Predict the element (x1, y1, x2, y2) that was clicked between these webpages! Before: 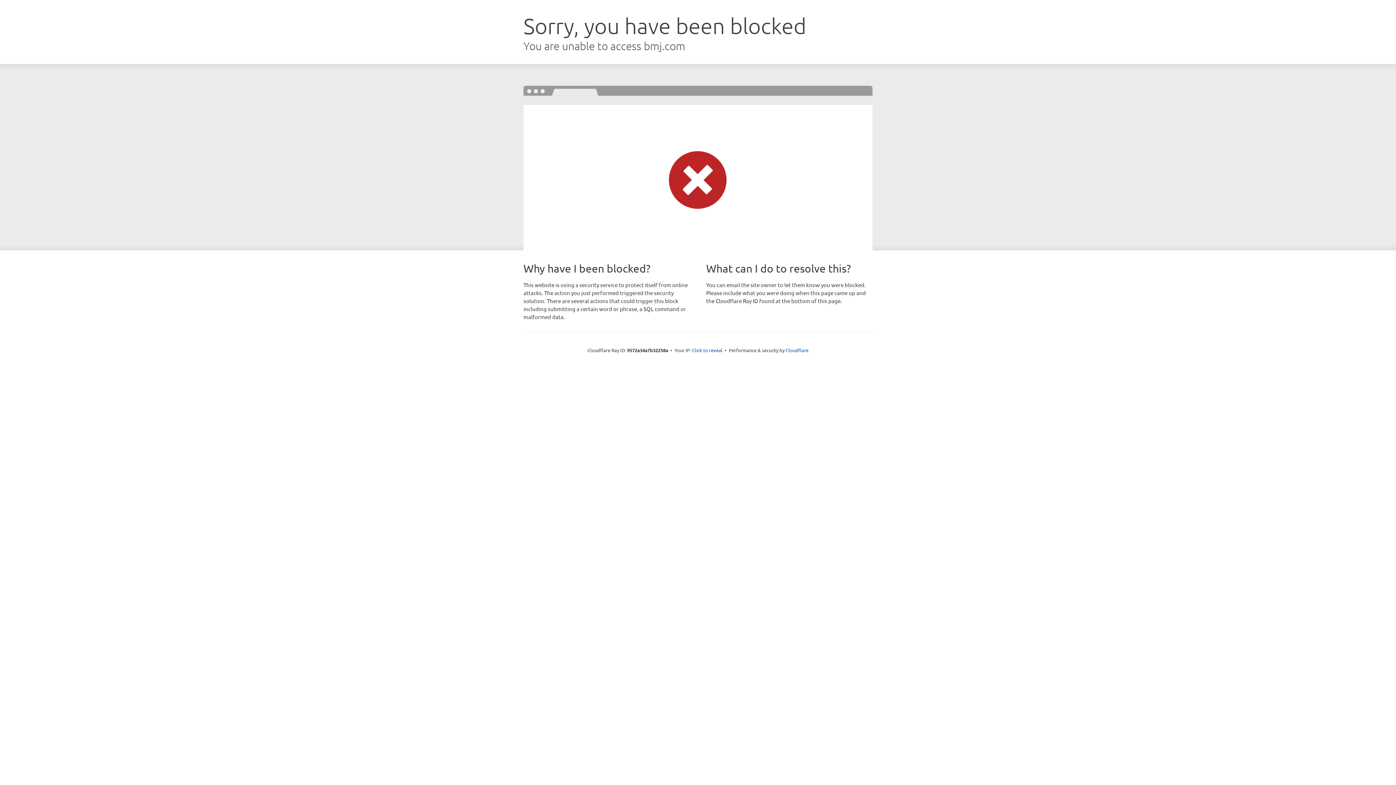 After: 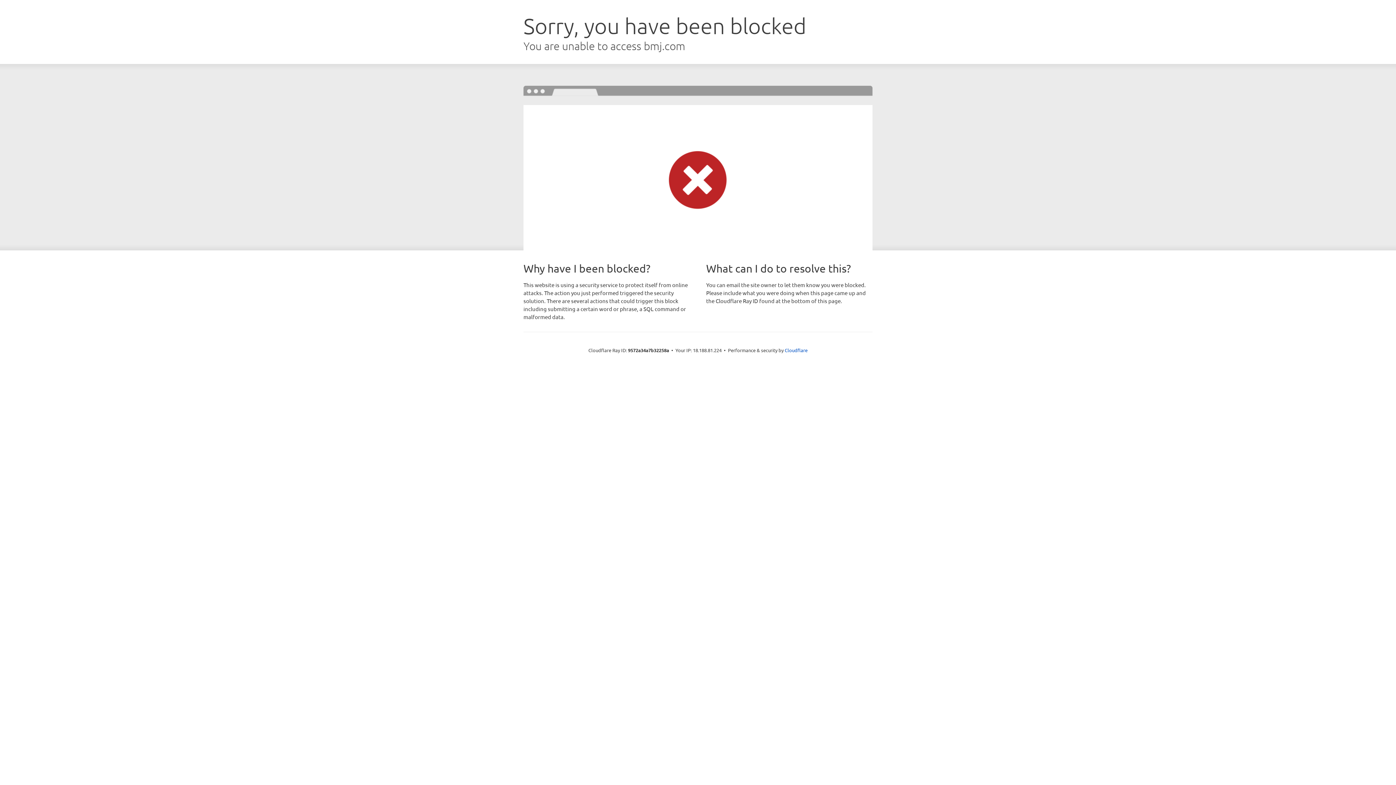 Action: label: Click to reveal bbox: (692, 346, 722, 353)